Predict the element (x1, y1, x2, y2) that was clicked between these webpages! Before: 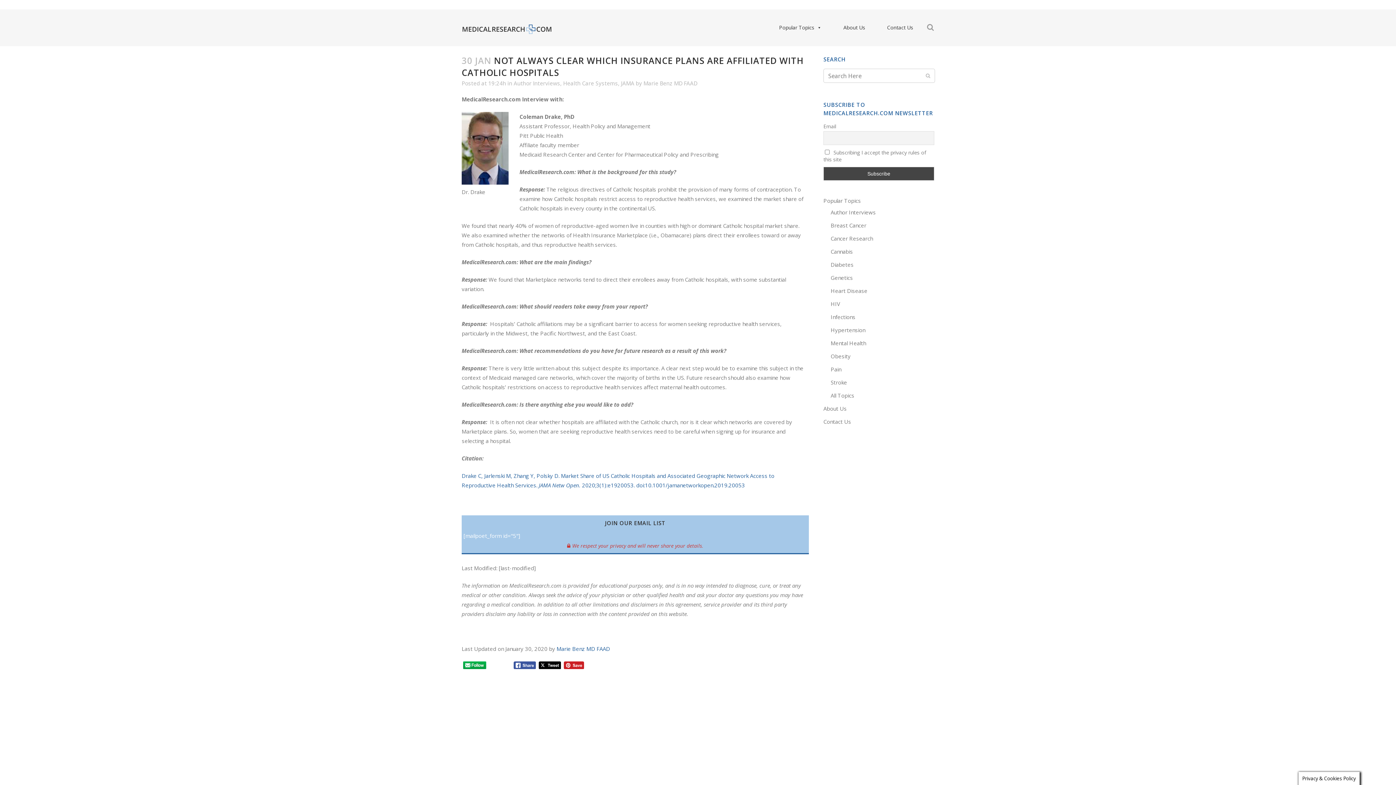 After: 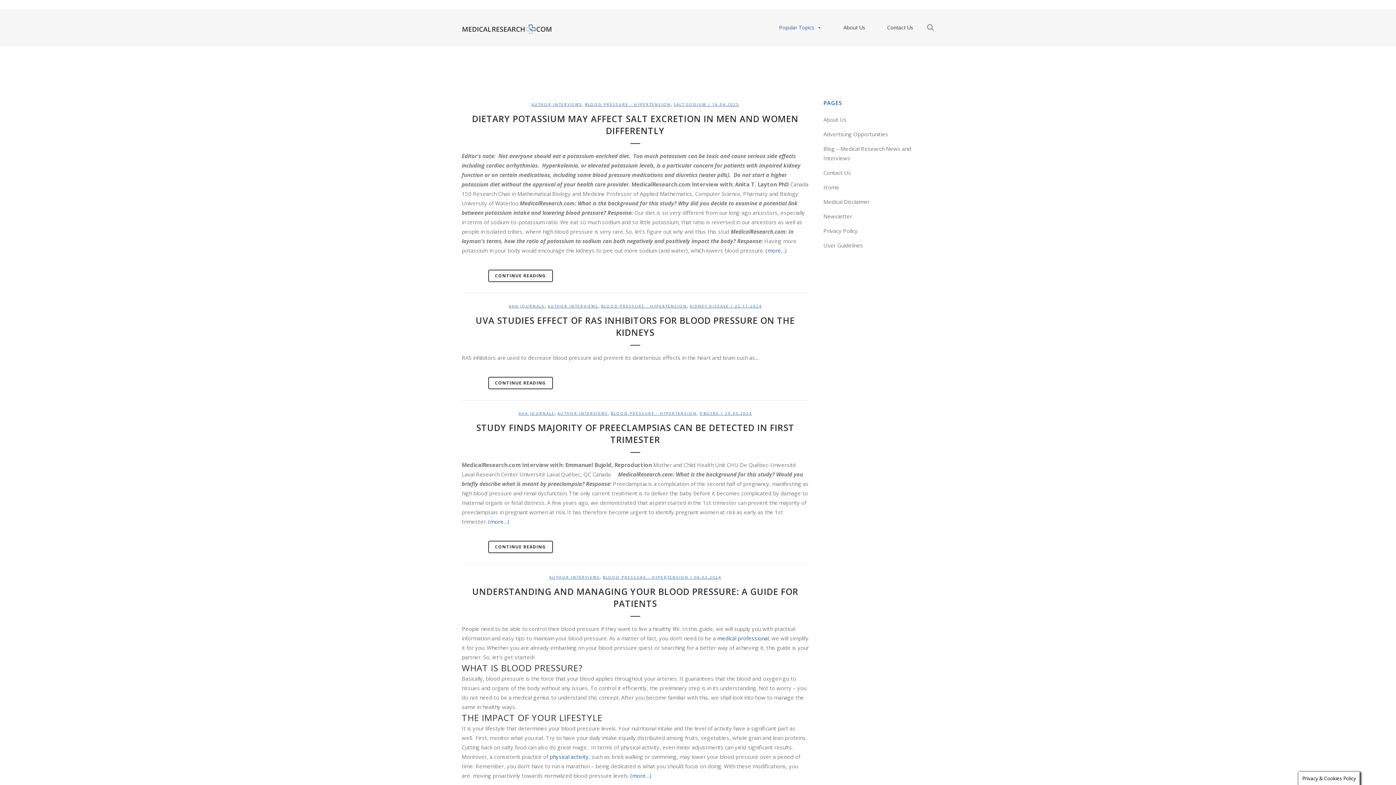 Action: bbox: (830, 326, 865, 333) label: Hypertension